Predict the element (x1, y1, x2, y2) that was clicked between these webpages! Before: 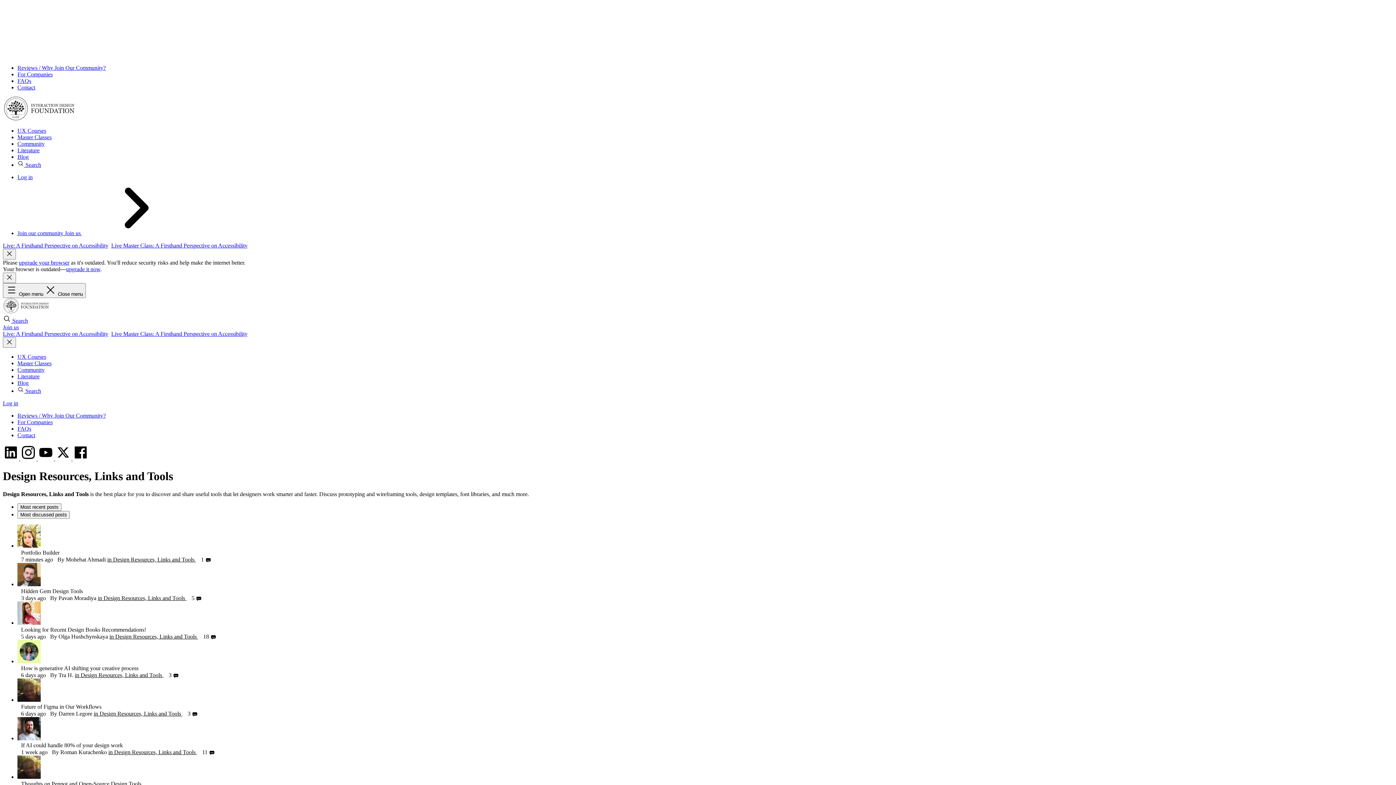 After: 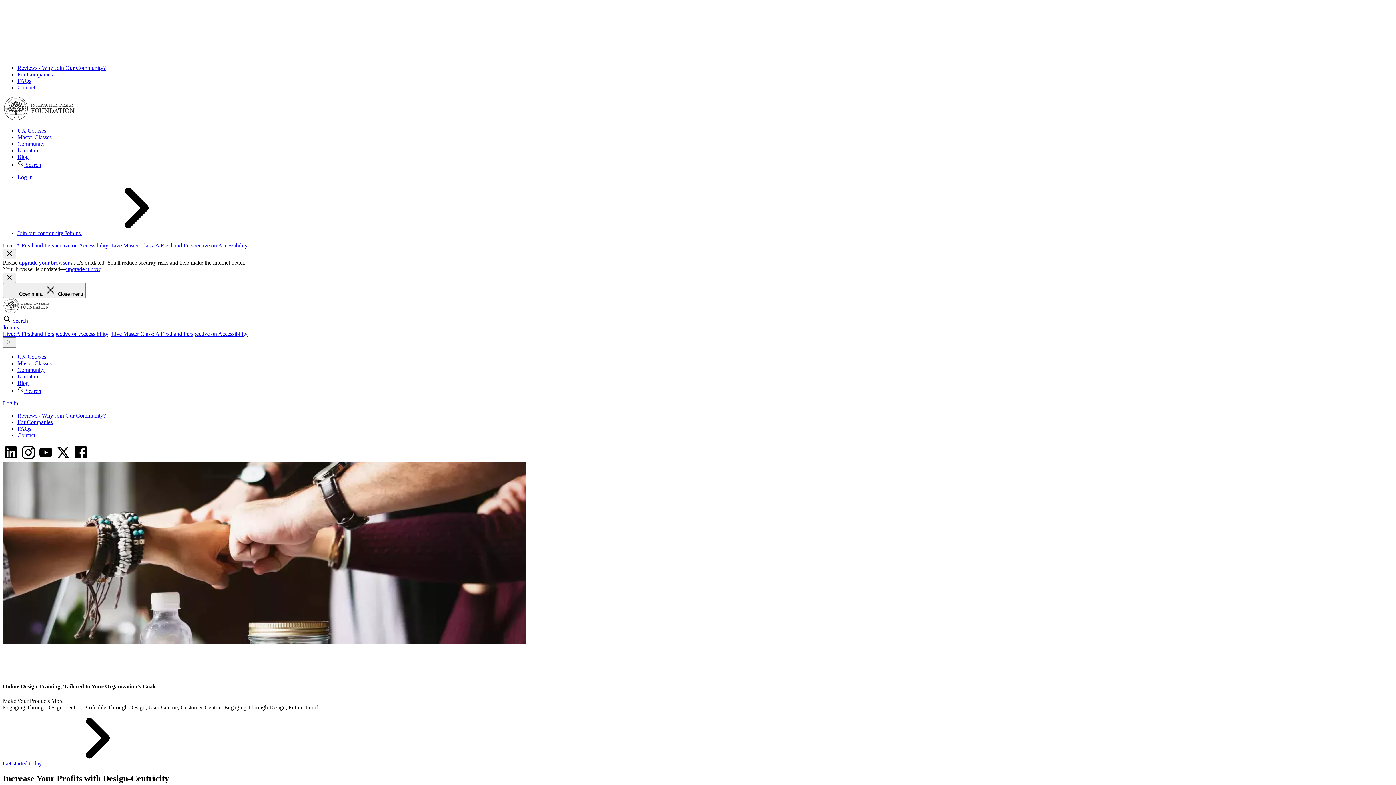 Action: label: For Companies bbox: (17, 419, 52, 425)